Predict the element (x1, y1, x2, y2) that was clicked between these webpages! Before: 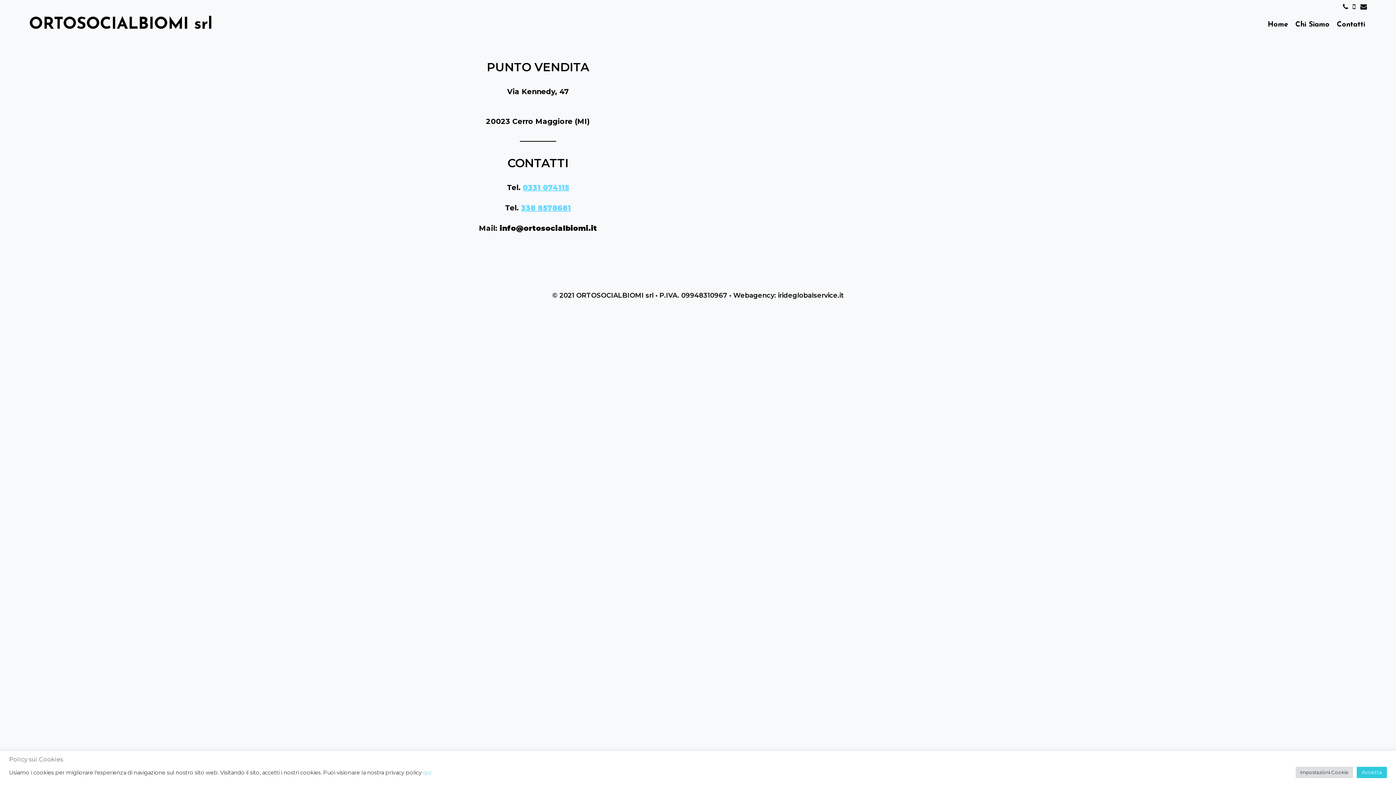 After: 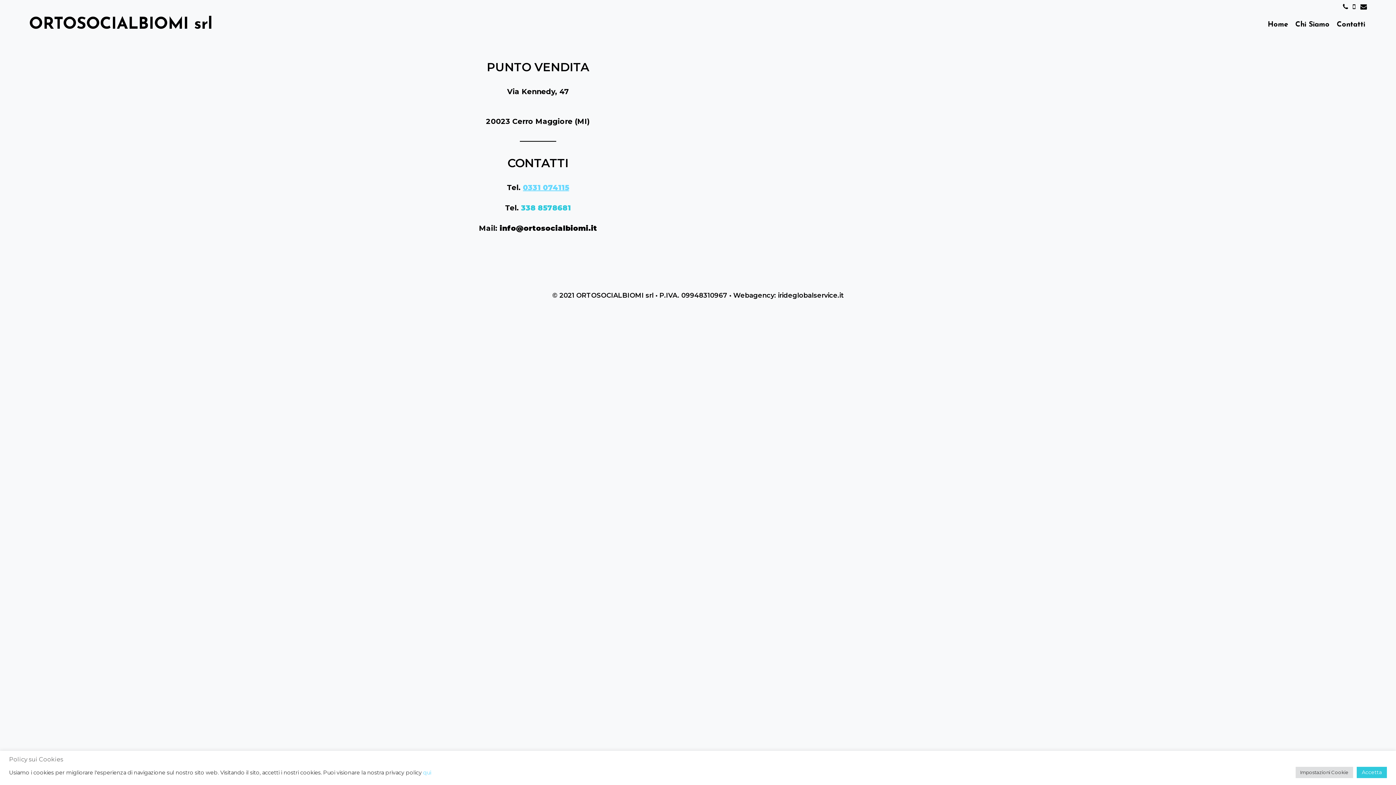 Action: bbox: (521, 203, 571, 212) label: 338 8578681